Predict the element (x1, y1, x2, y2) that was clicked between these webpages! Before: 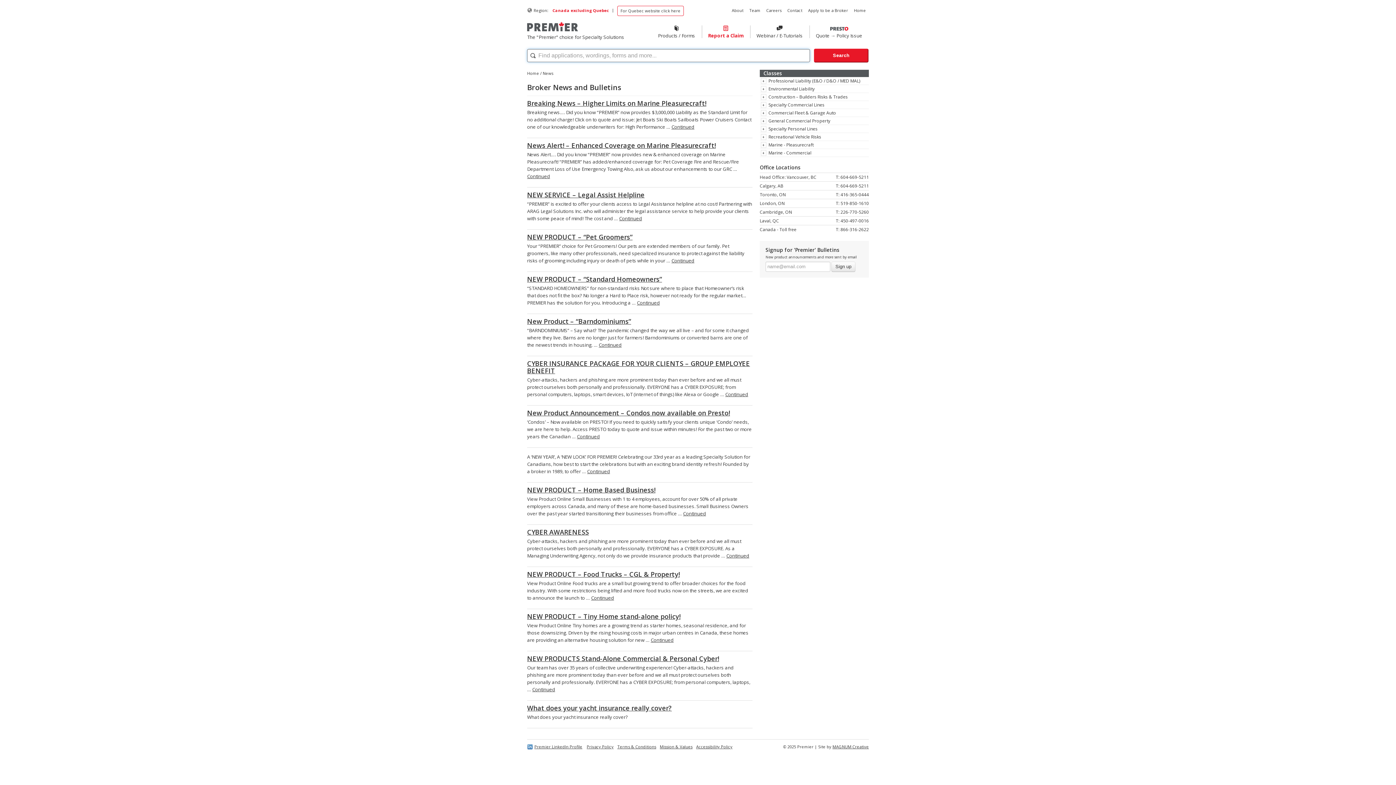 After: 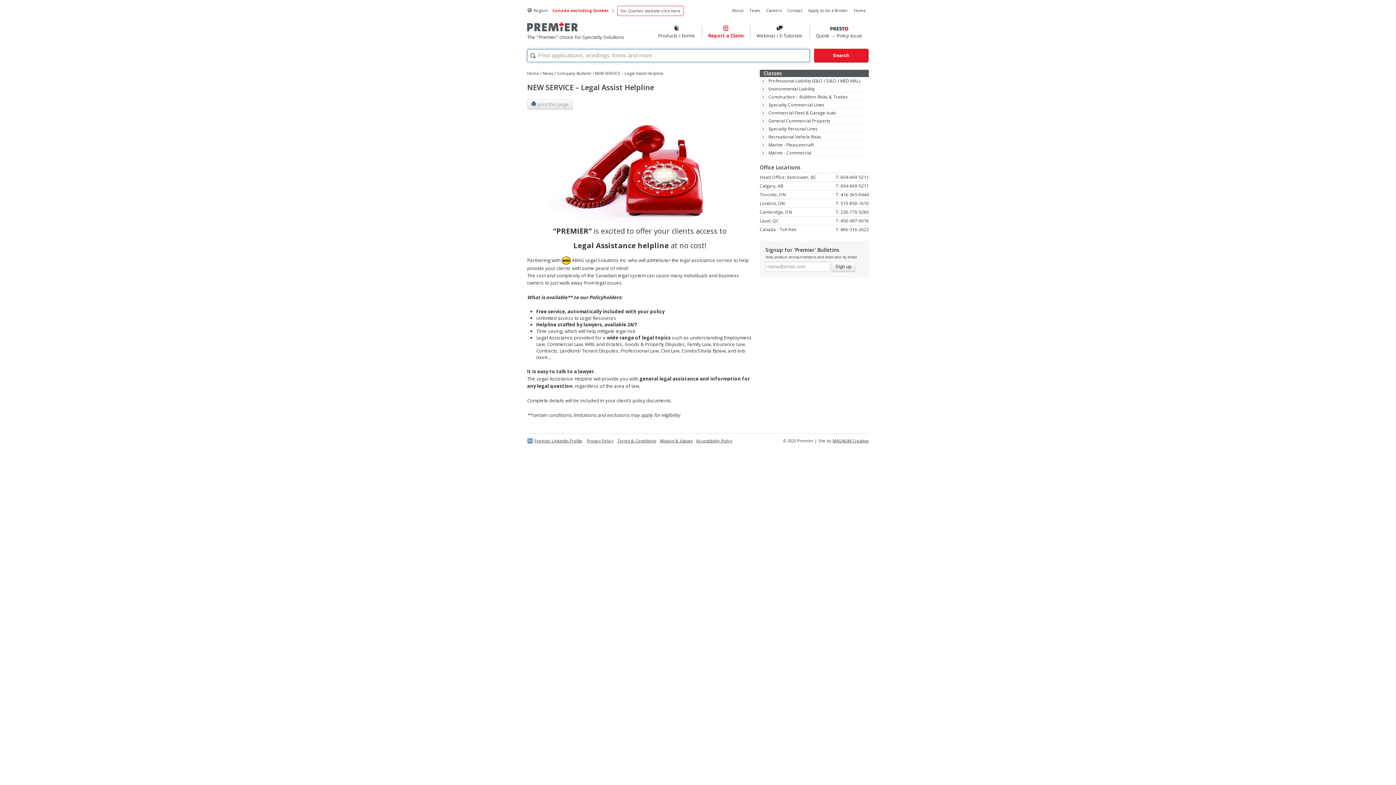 Action: label: Continued bbox: (619, 215, 642, 221)